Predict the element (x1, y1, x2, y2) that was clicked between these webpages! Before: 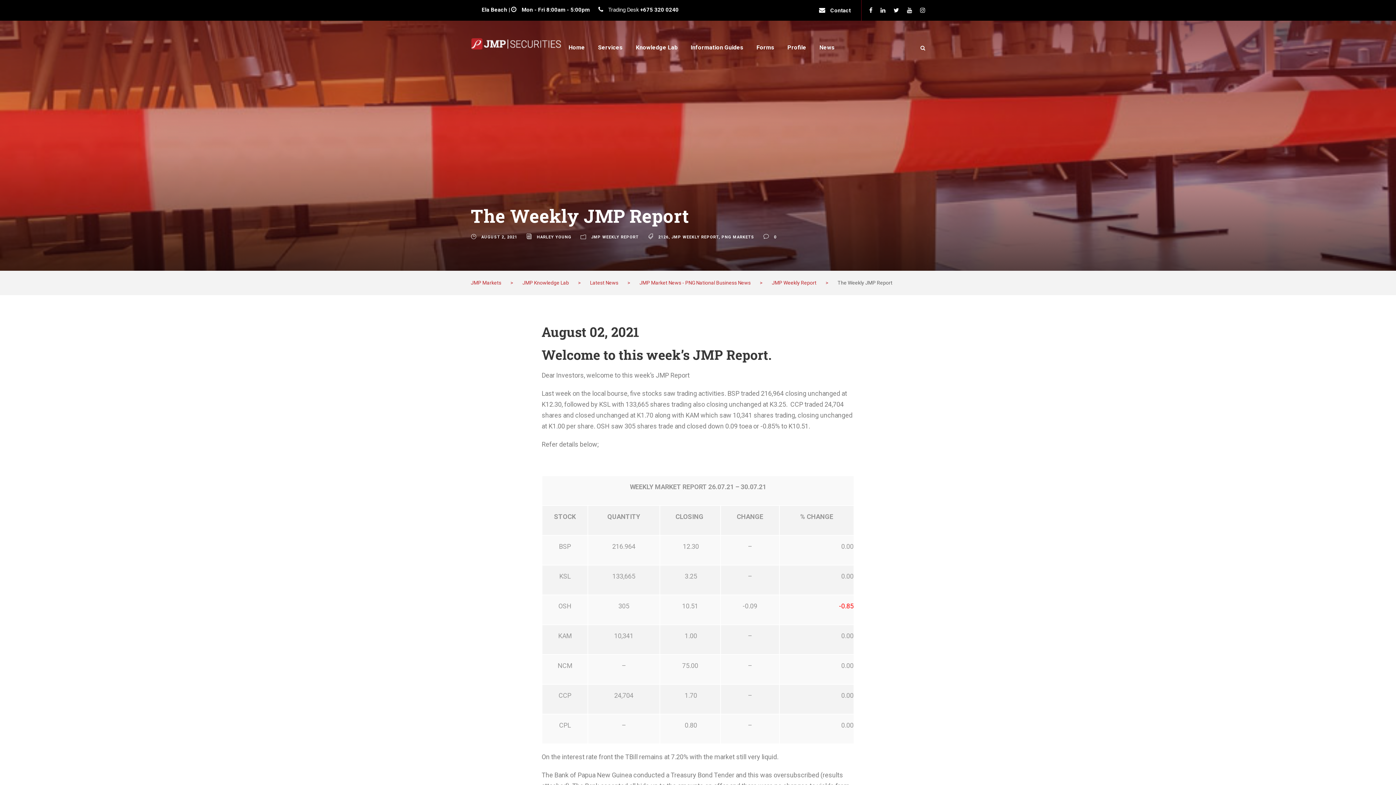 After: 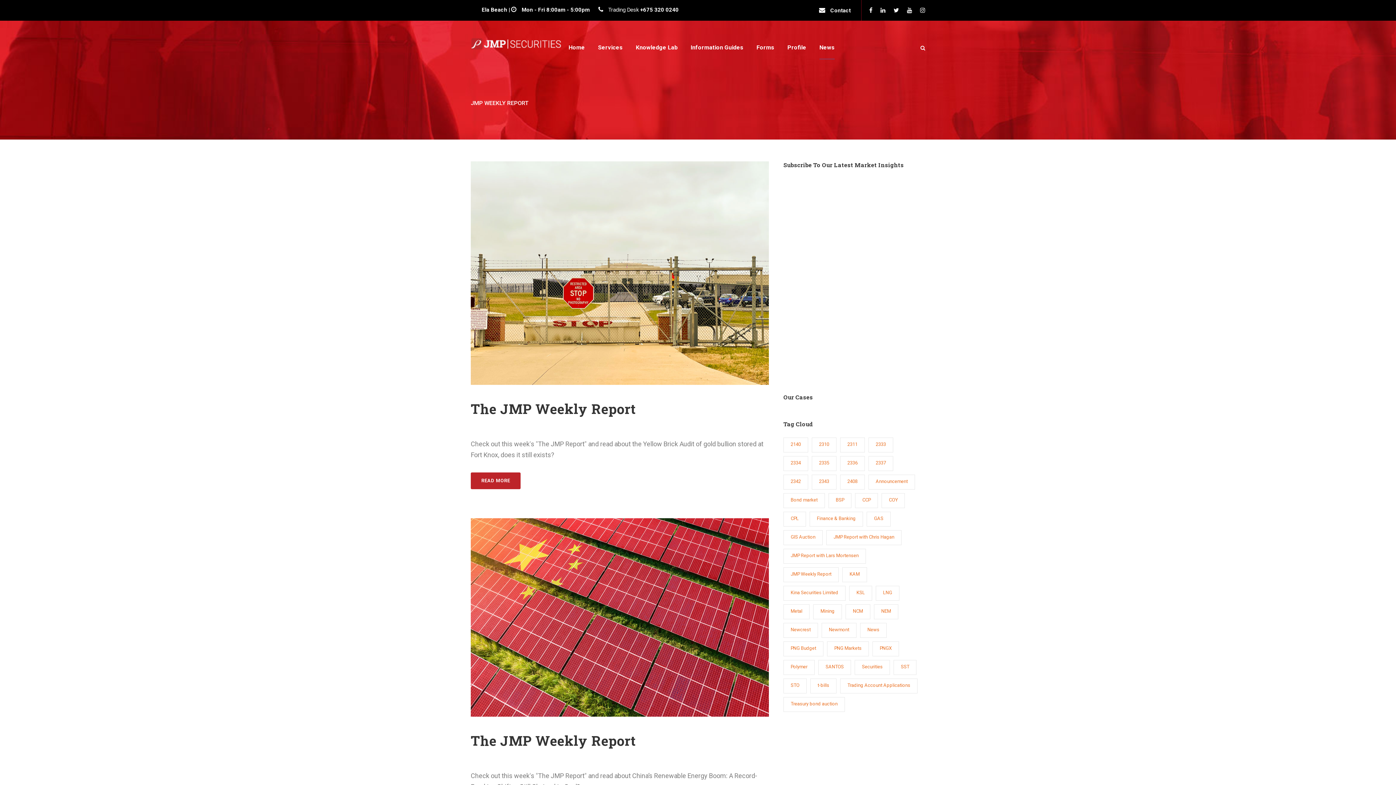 Action: bbox: (591, 234, 638, 239) label: JMP WEEKLY REPORT